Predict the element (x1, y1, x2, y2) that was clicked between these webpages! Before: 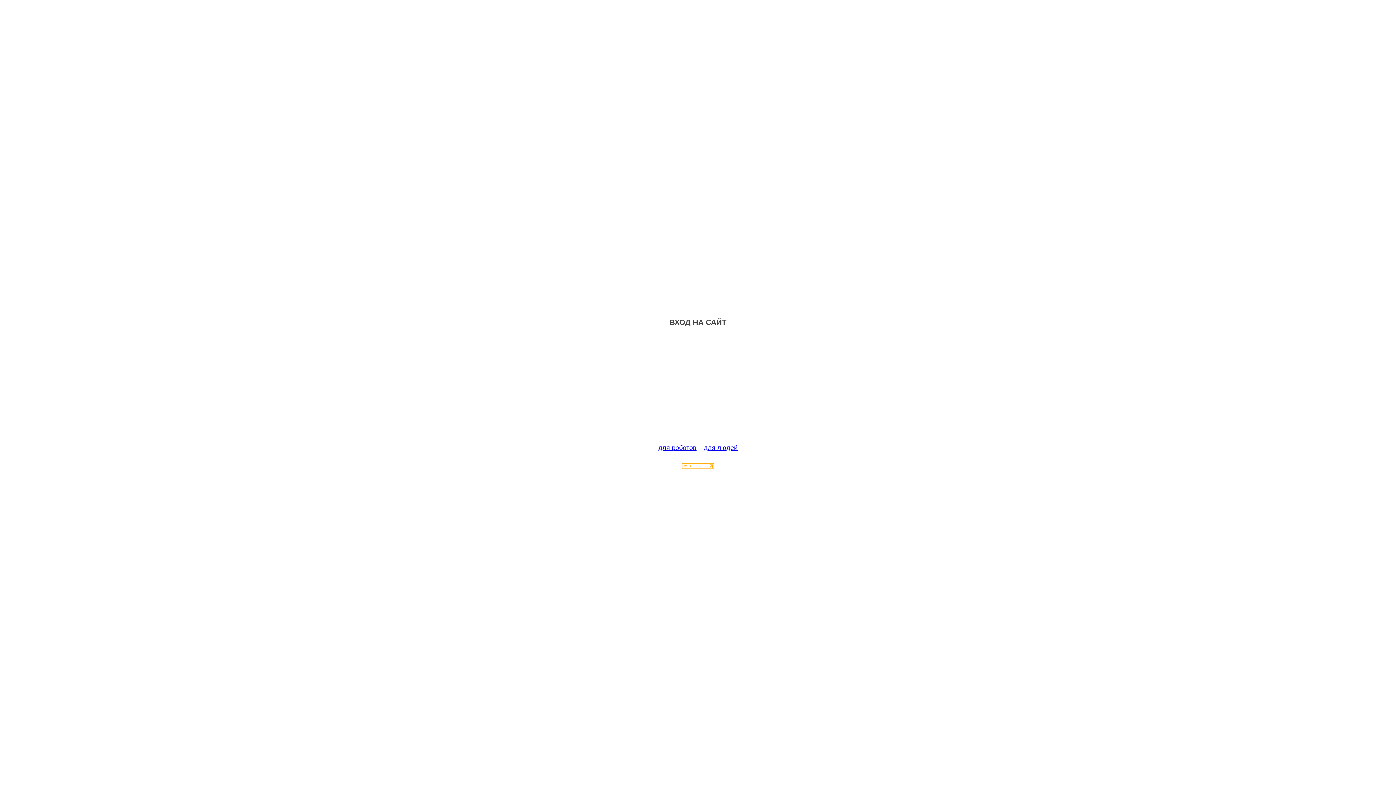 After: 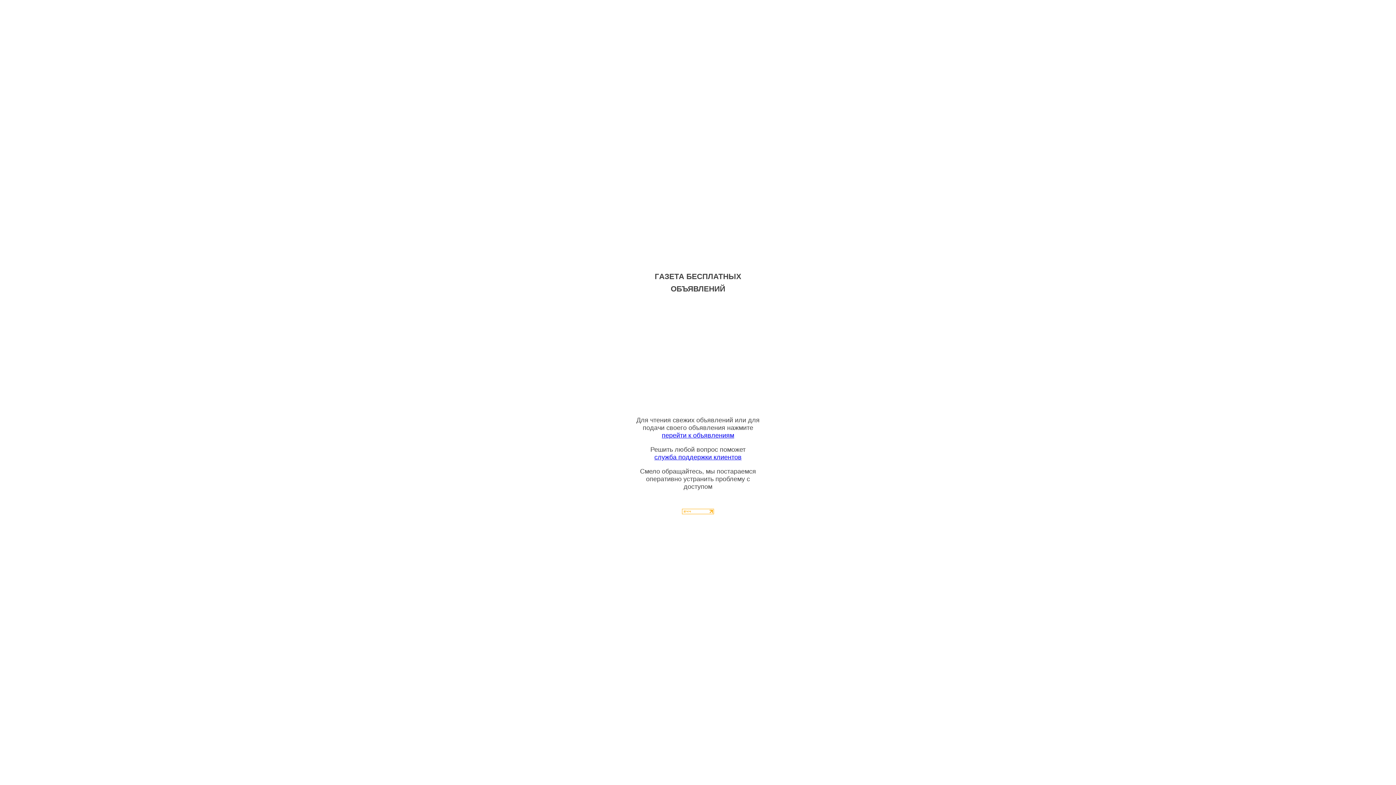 Action: bbox: (704, 444, 737, 451) label: для людей